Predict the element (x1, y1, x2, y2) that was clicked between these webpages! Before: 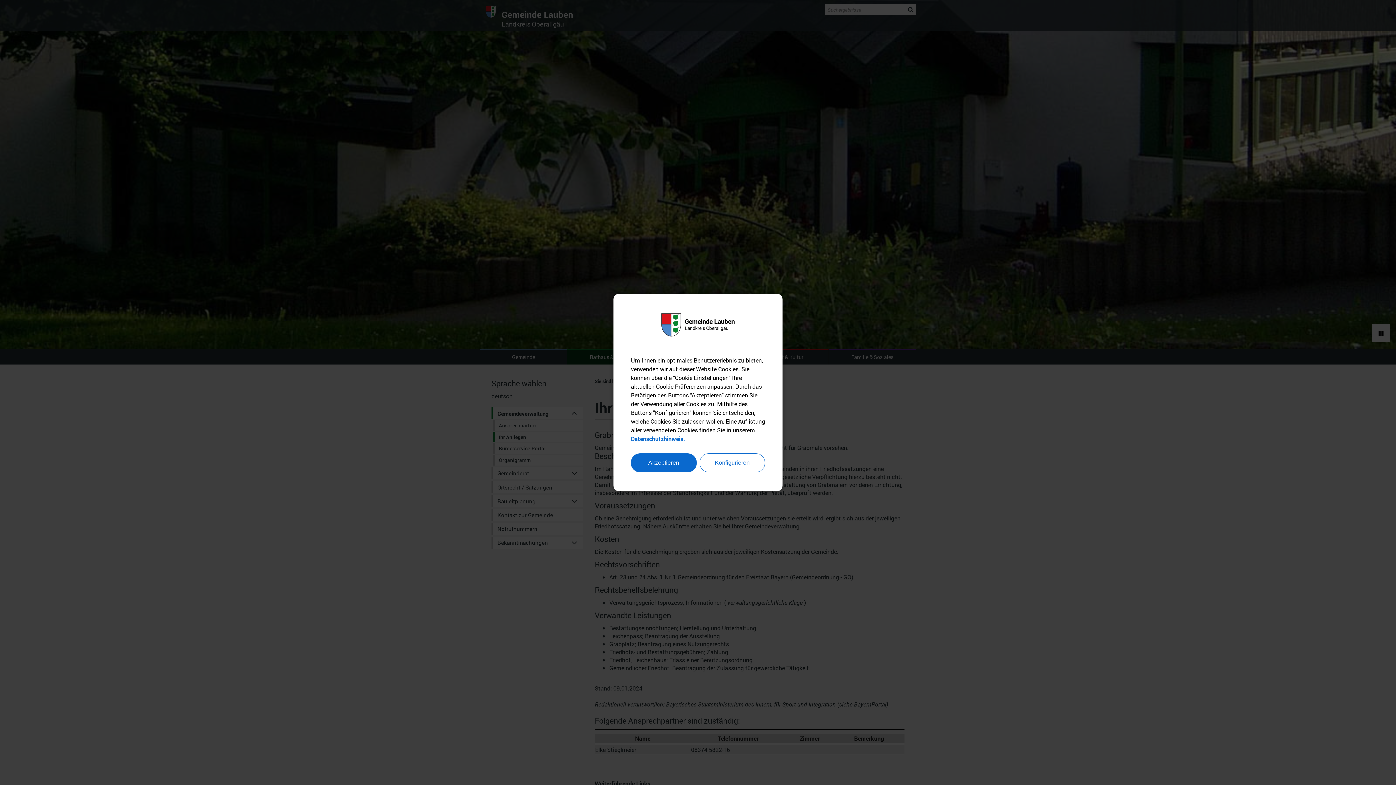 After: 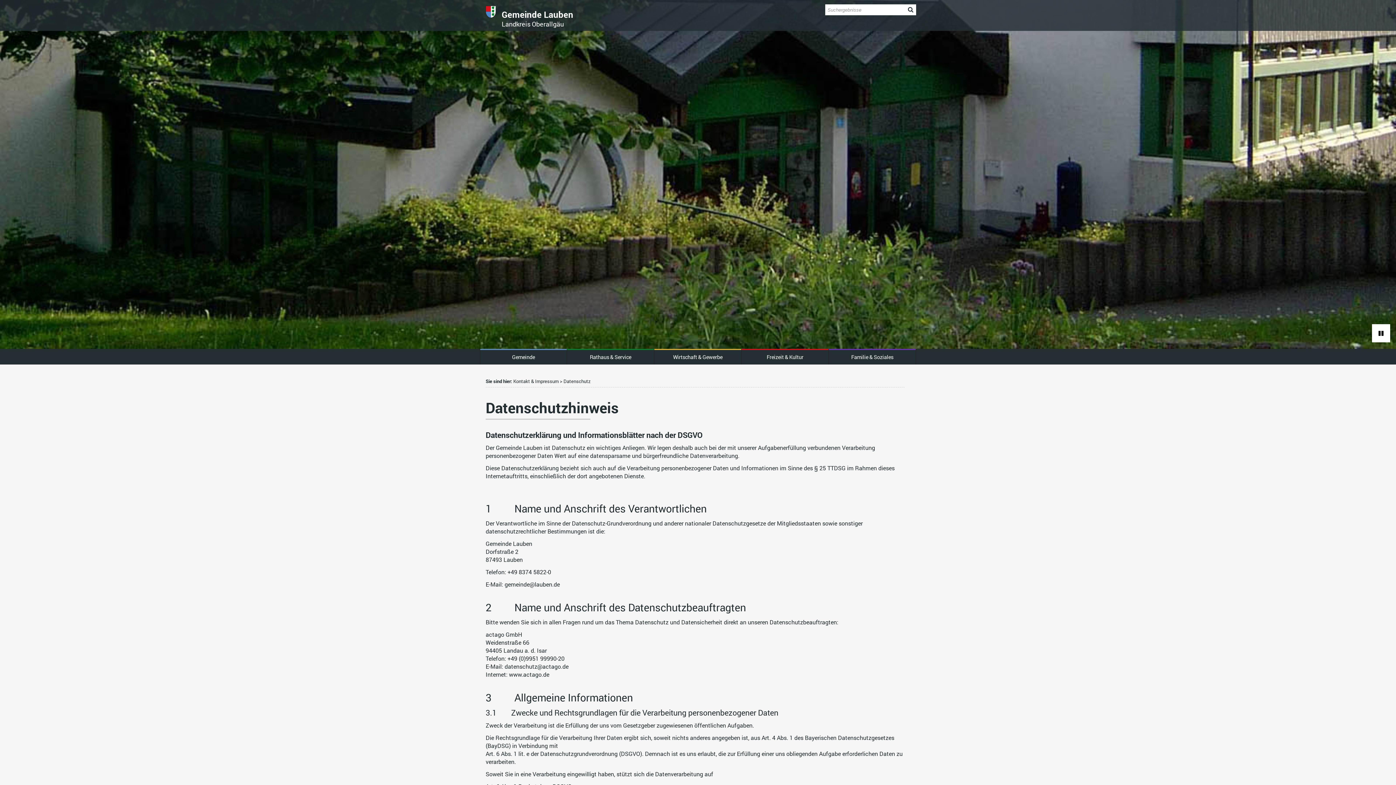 Action: bbox: (631, 435, 685, 442) label: Datenschutzhinweis.